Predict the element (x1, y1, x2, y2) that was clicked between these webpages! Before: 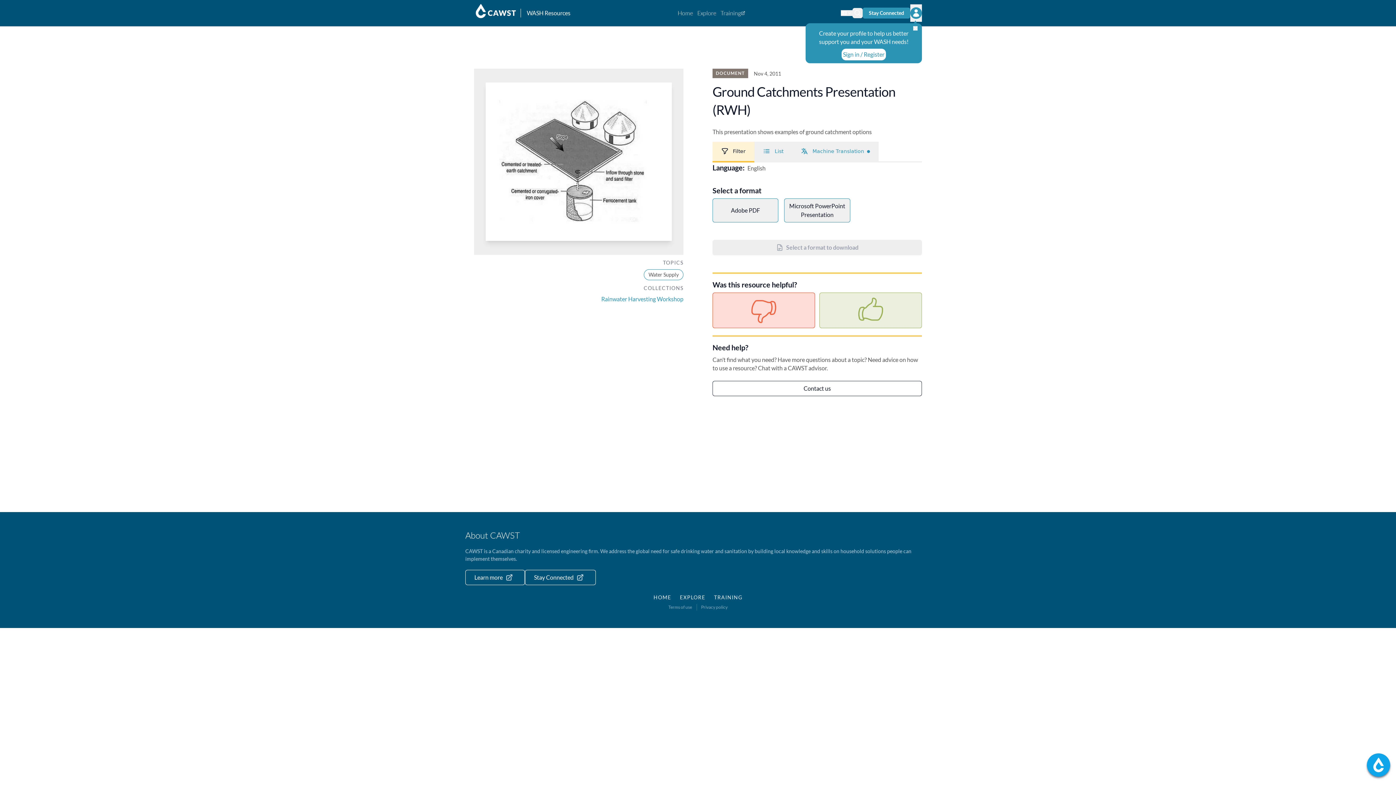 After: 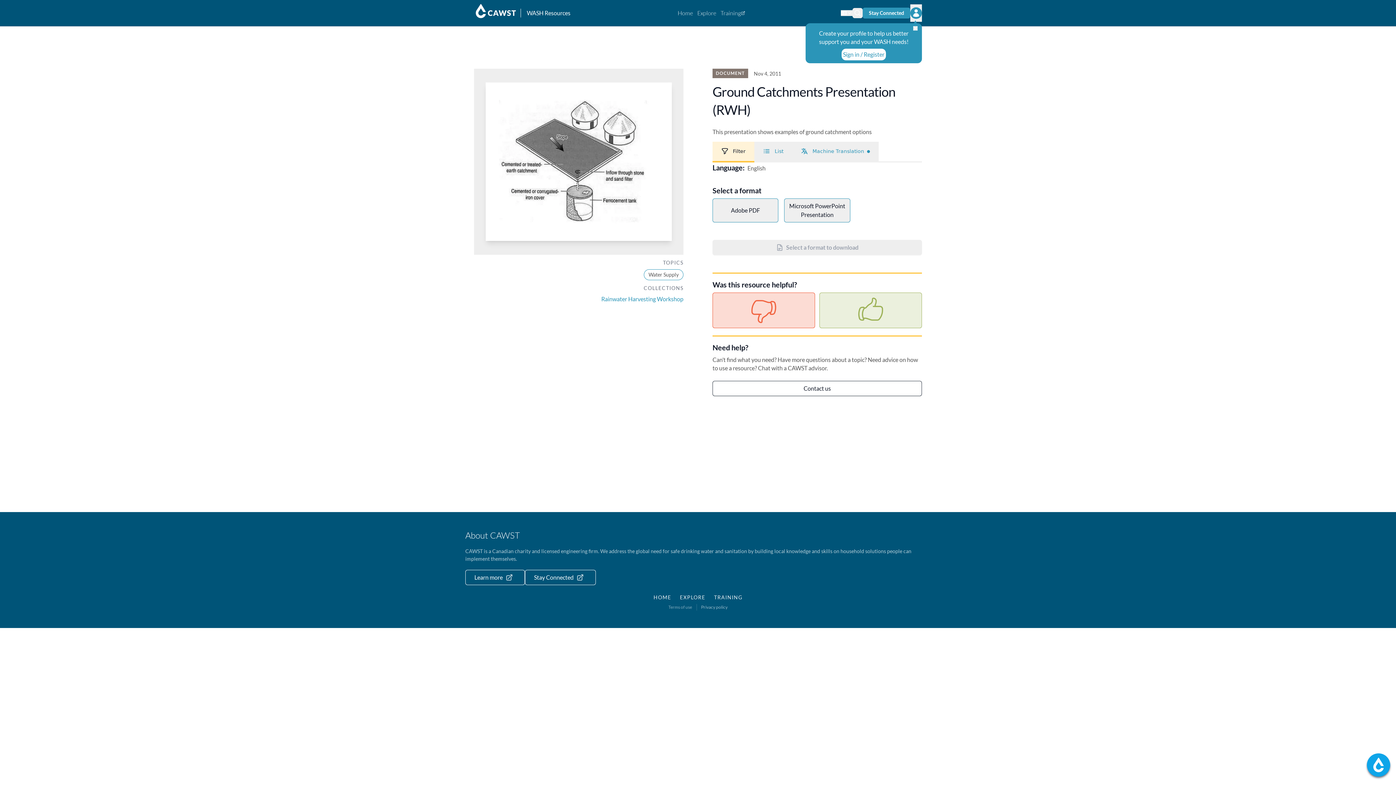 Action: label: Privacy policy bbox: (696, 604, 732, 610)